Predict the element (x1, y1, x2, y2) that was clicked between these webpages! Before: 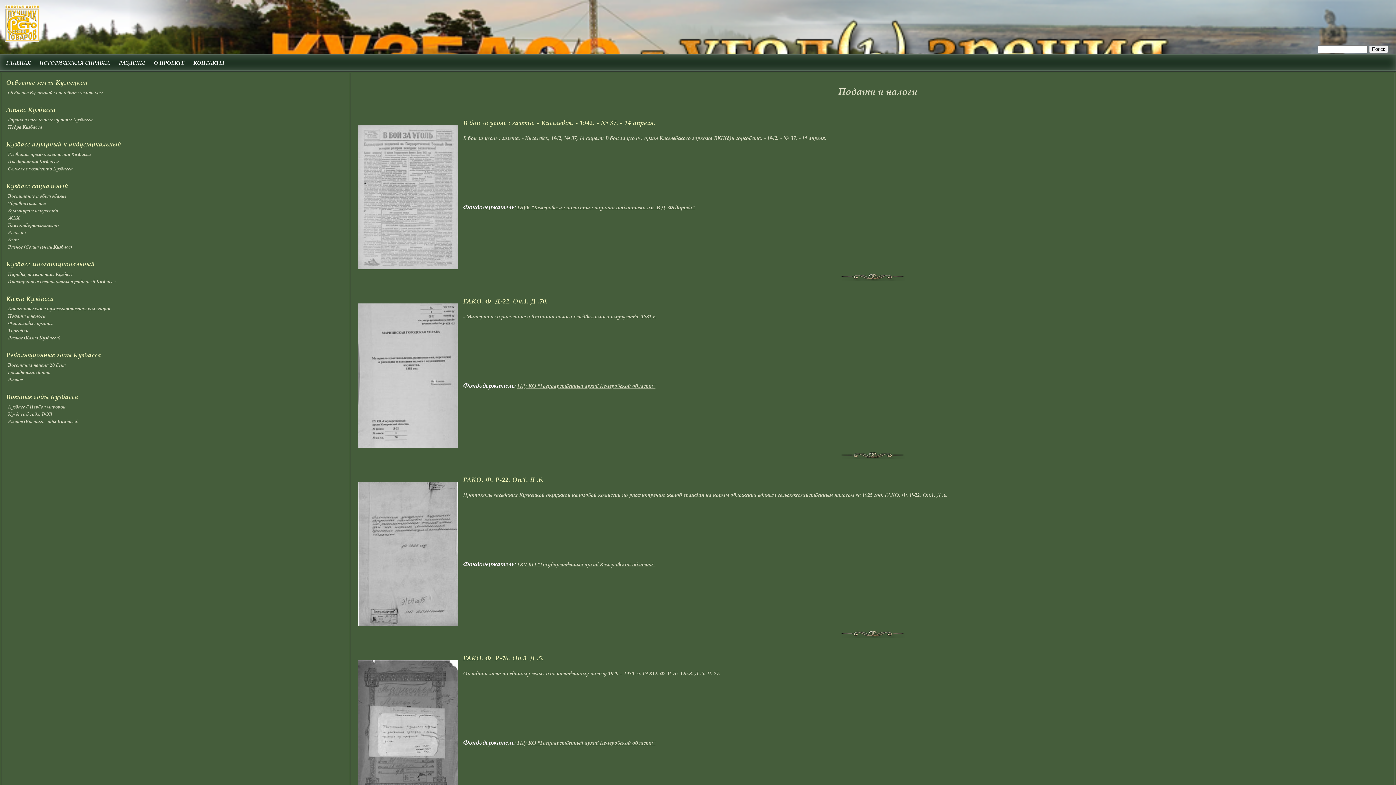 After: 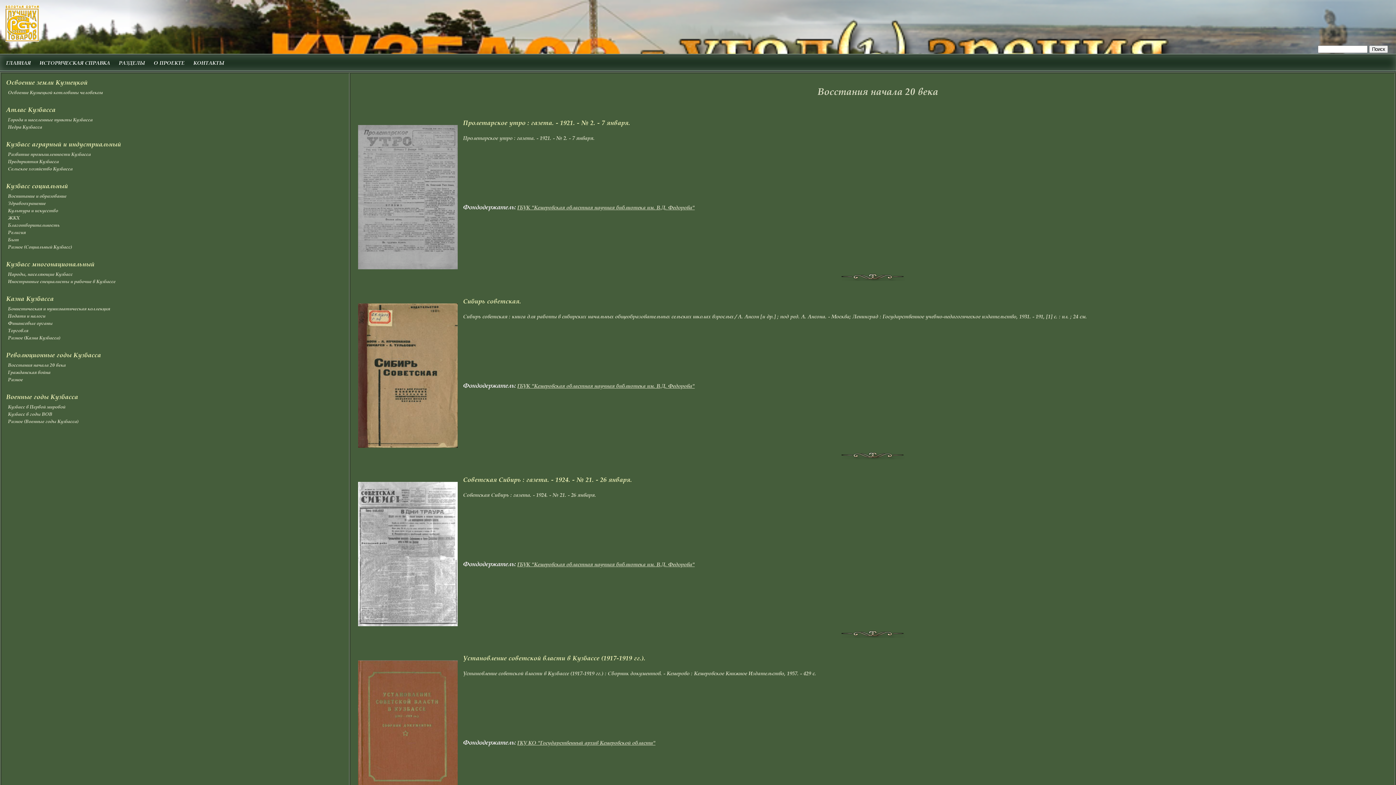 Action: bbox: (8, 361, 65, 368) label: Восстания начала 20 века
